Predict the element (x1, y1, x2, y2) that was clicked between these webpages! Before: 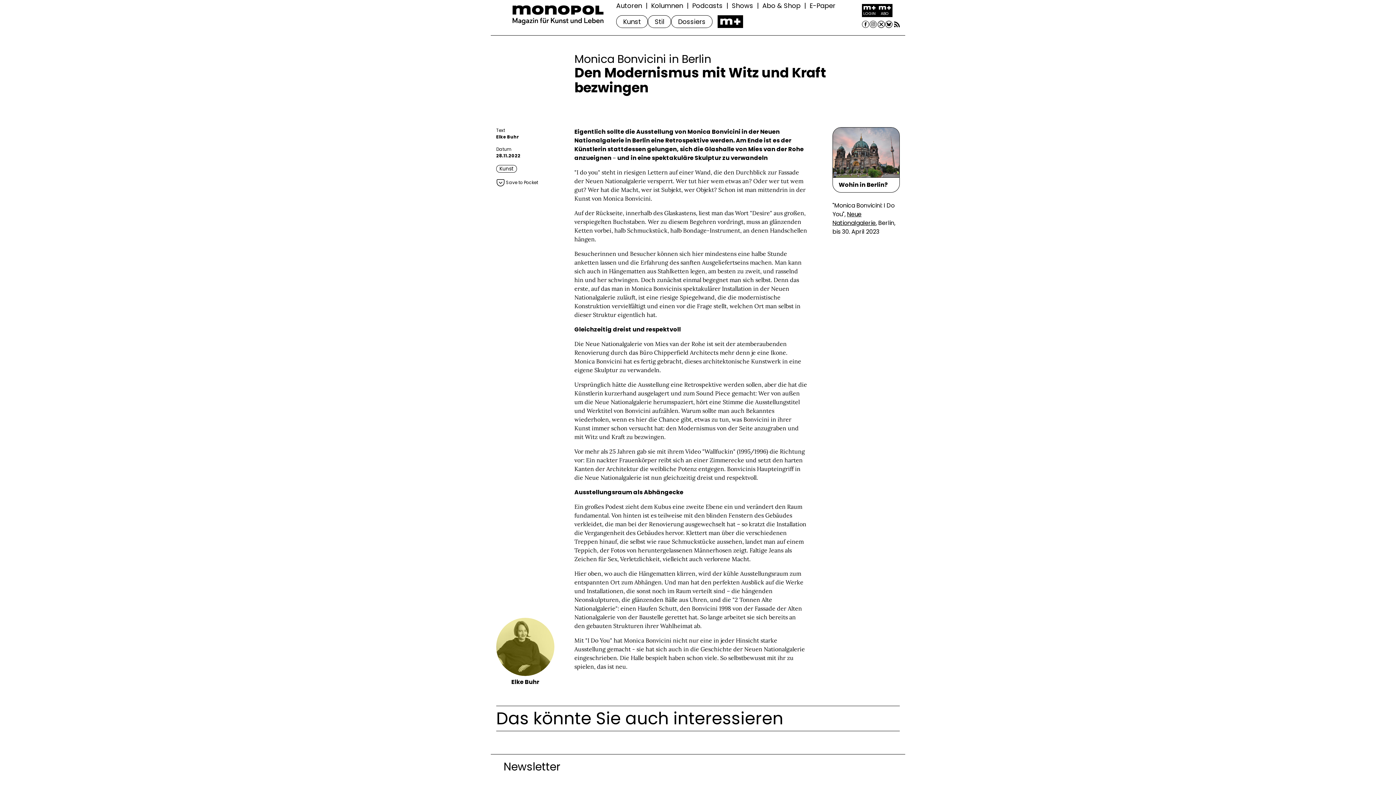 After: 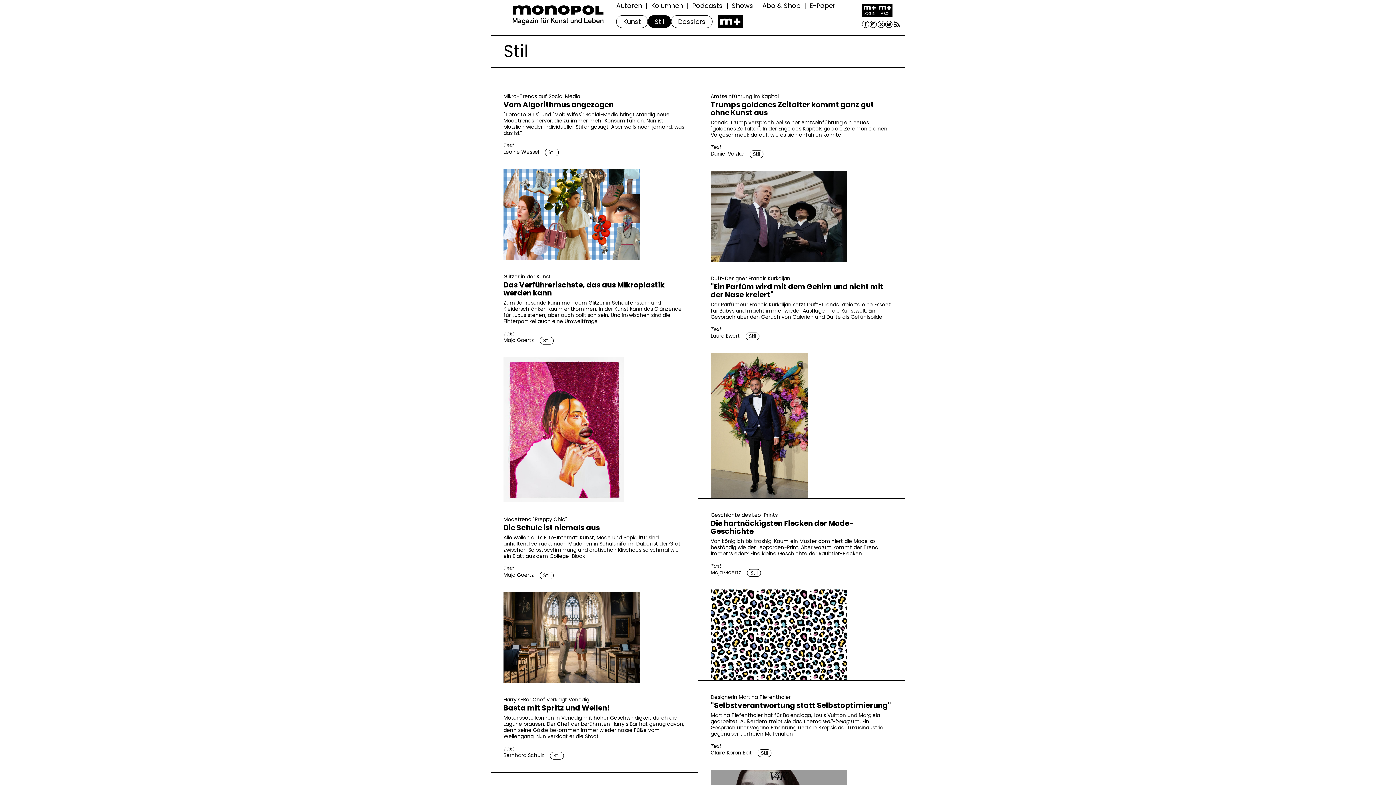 Action: bbox: (648, 15, 671, 28) label: Stil